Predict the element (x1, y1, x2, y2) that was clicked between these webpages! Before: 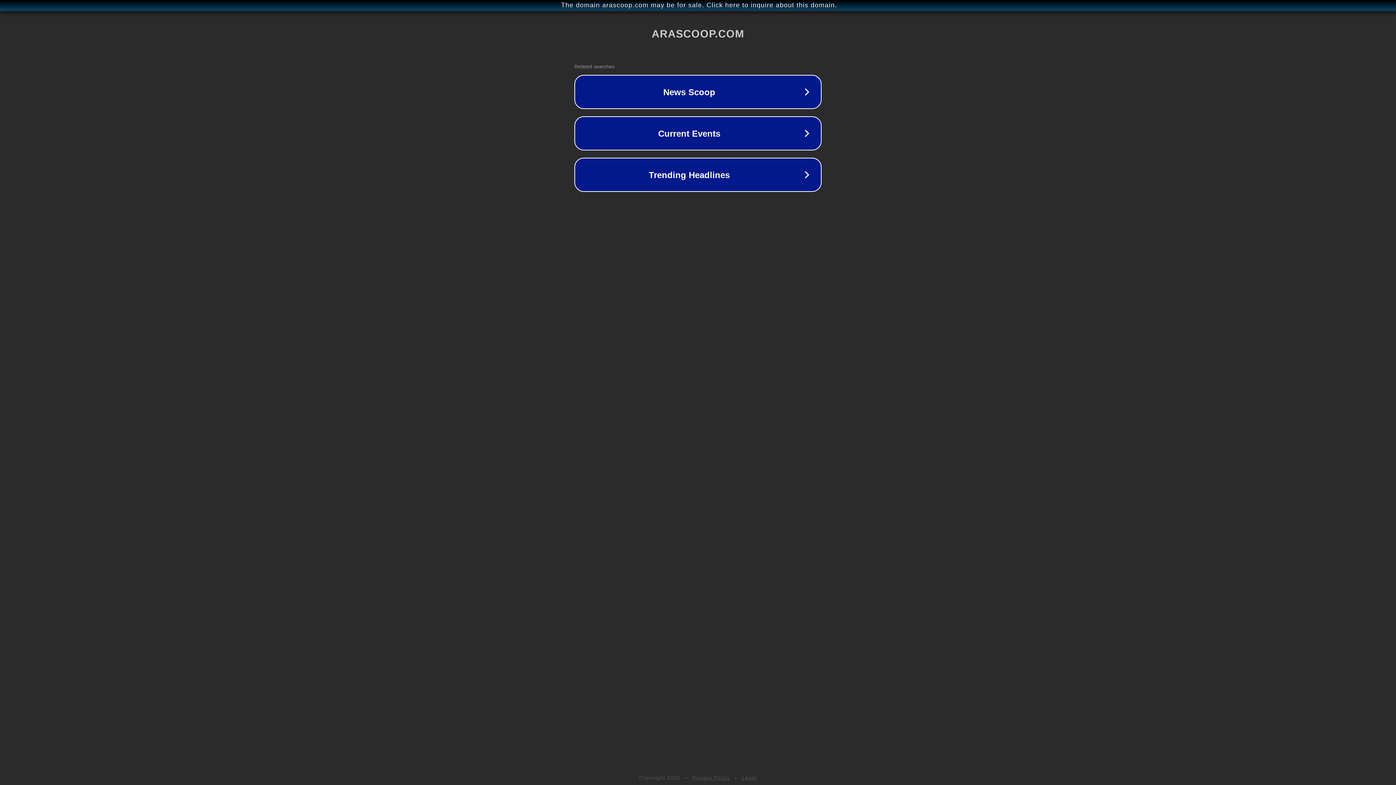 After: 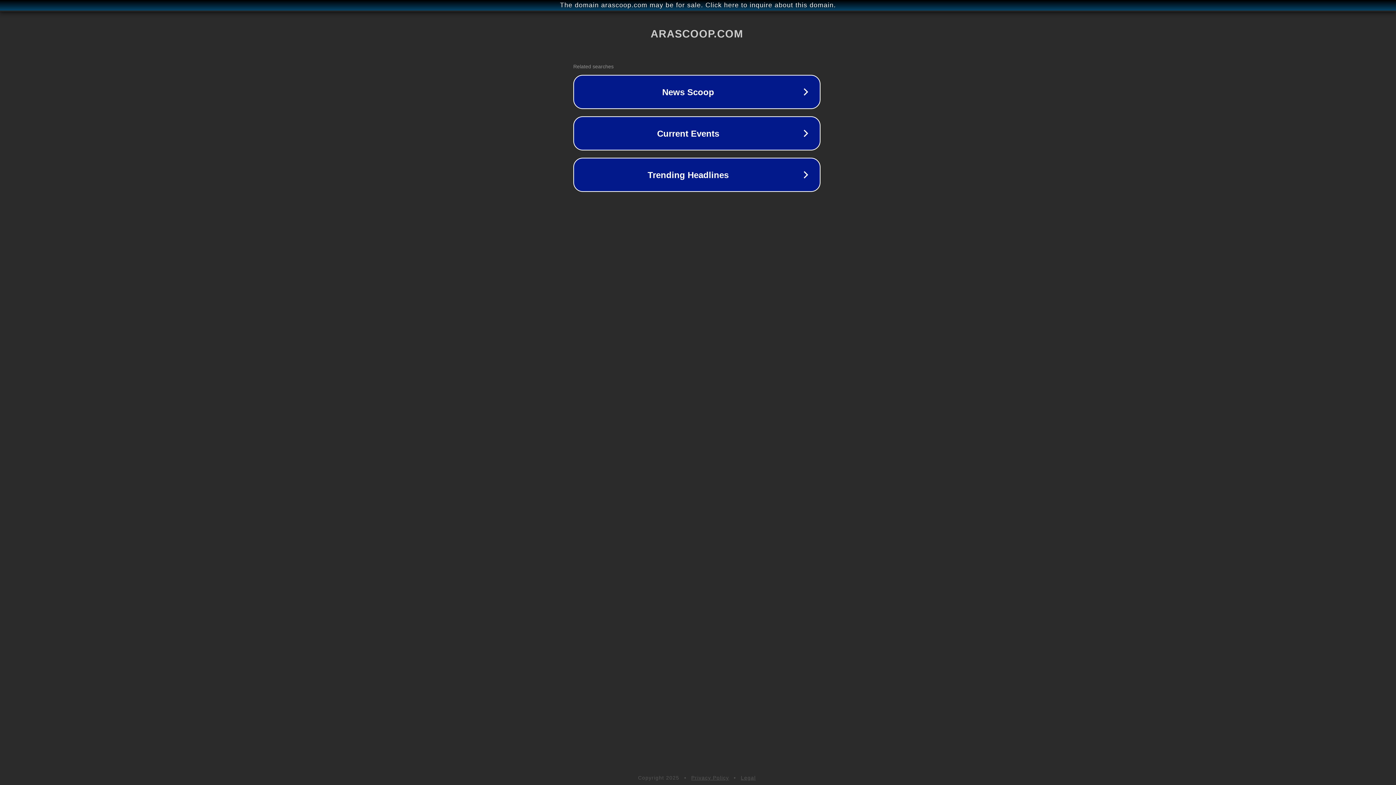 Action: label: The domain arascoop.com may be for sale. Click here to inquire about this domain. bbox: (1, 1, 1397, 9)